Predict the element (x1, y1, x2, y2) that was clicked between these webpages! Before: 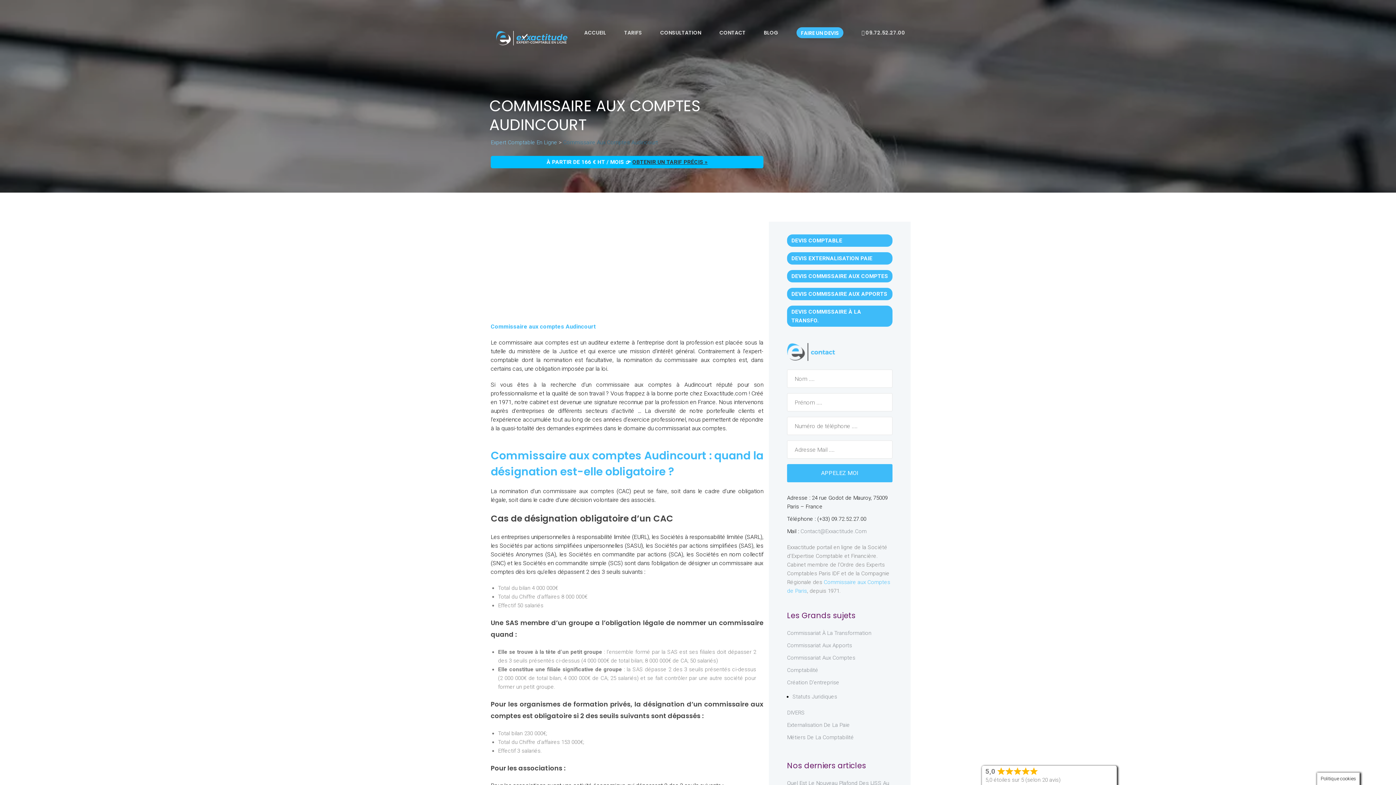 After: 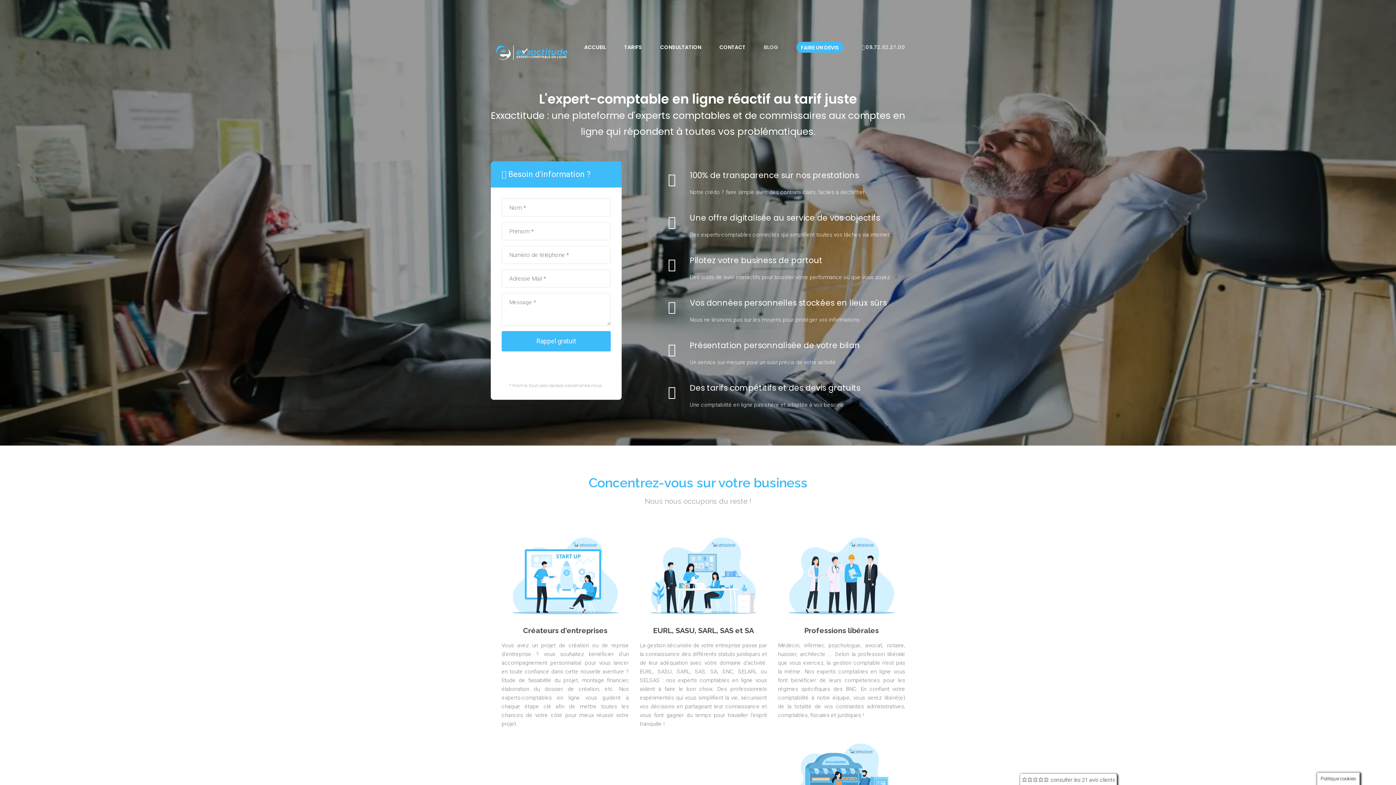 Action: bbox: (490, 139, 557, 145) label: Expert Comptable En Ligne